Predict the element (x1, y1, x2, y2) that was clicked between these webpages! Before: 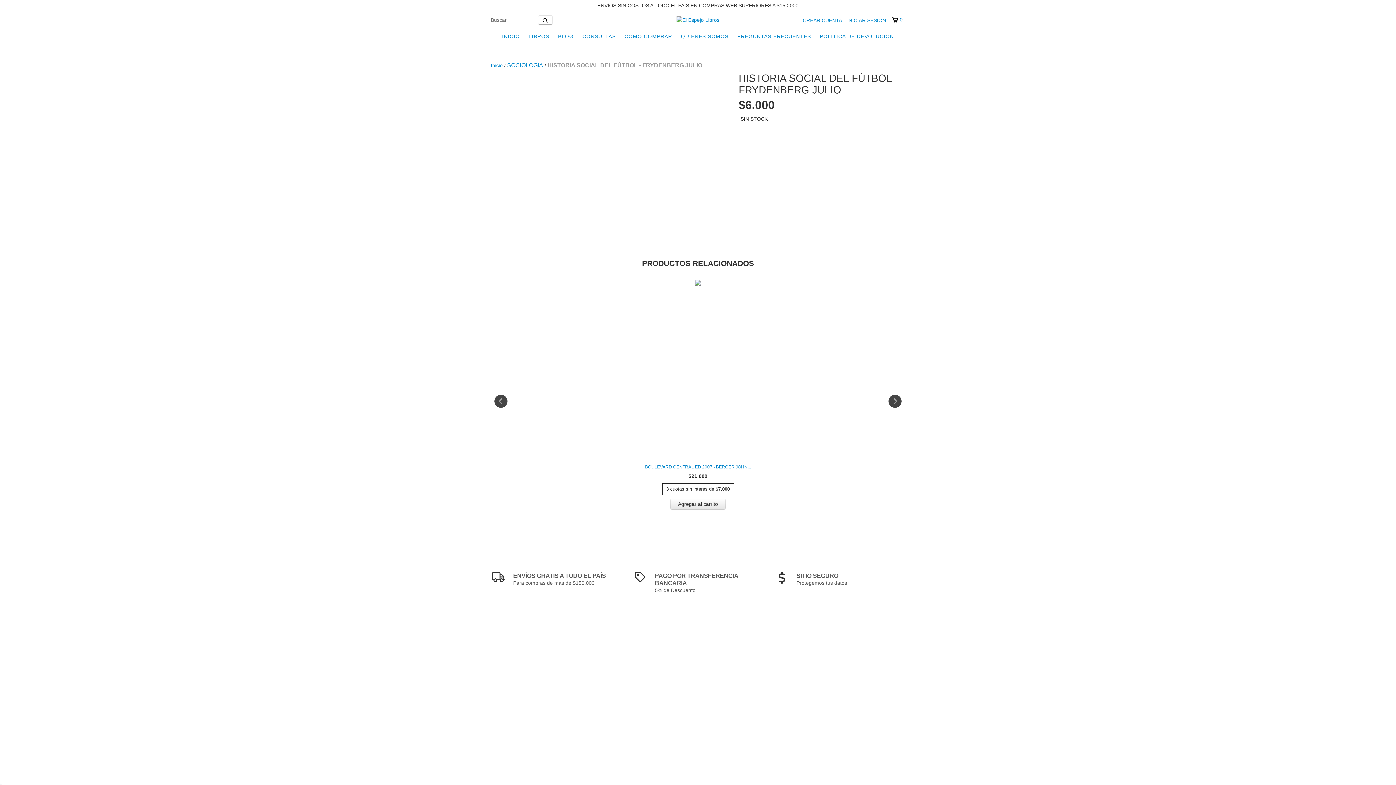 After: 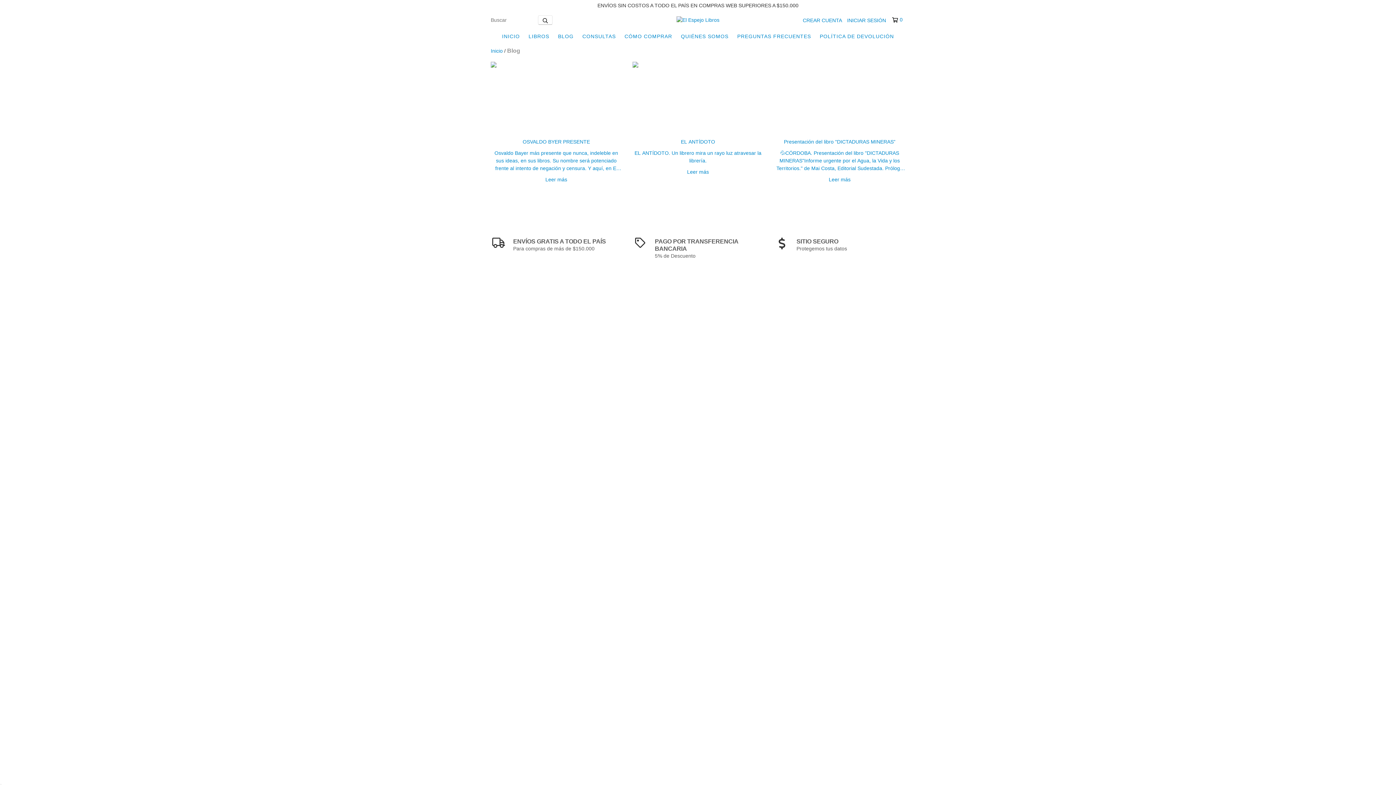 Action: bbox: (554, 29, 577, 43) label: BLOG